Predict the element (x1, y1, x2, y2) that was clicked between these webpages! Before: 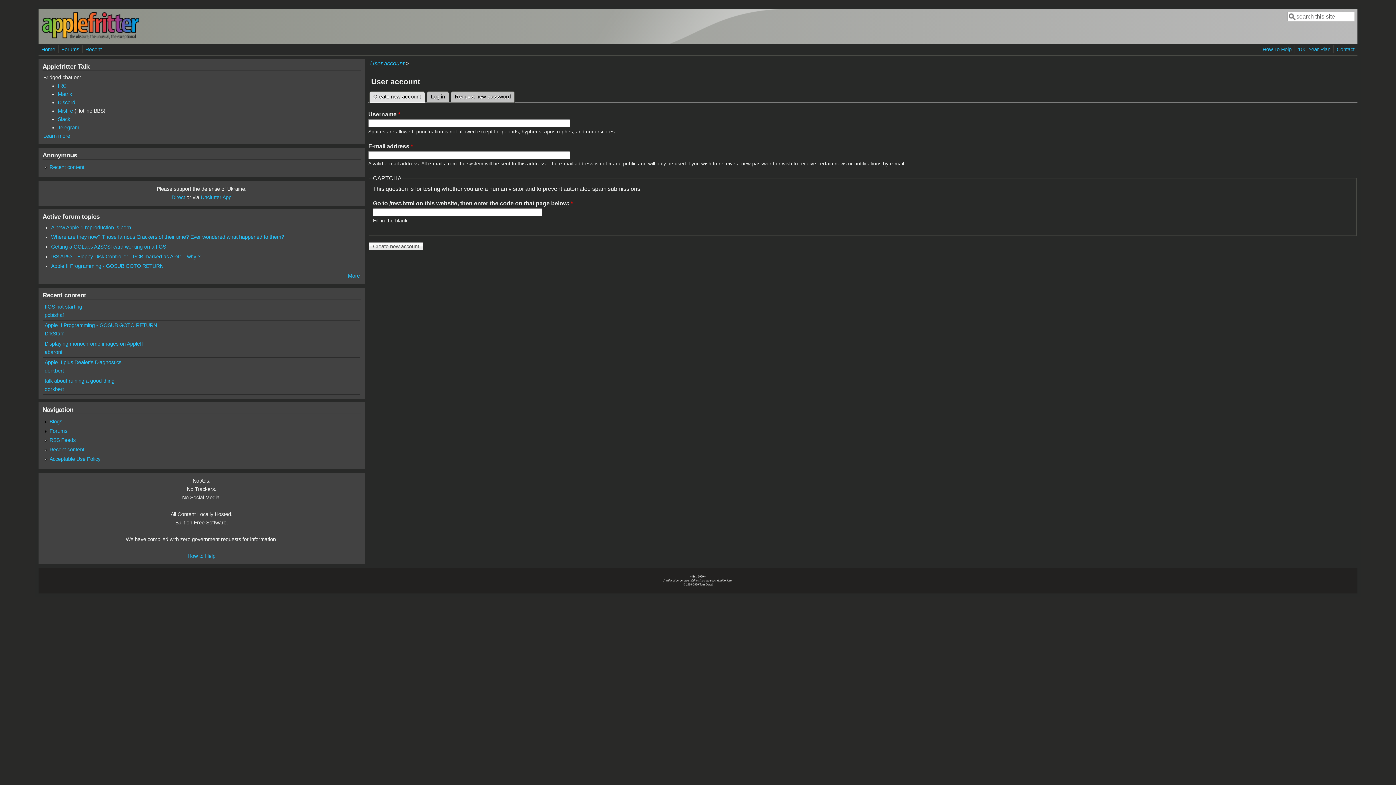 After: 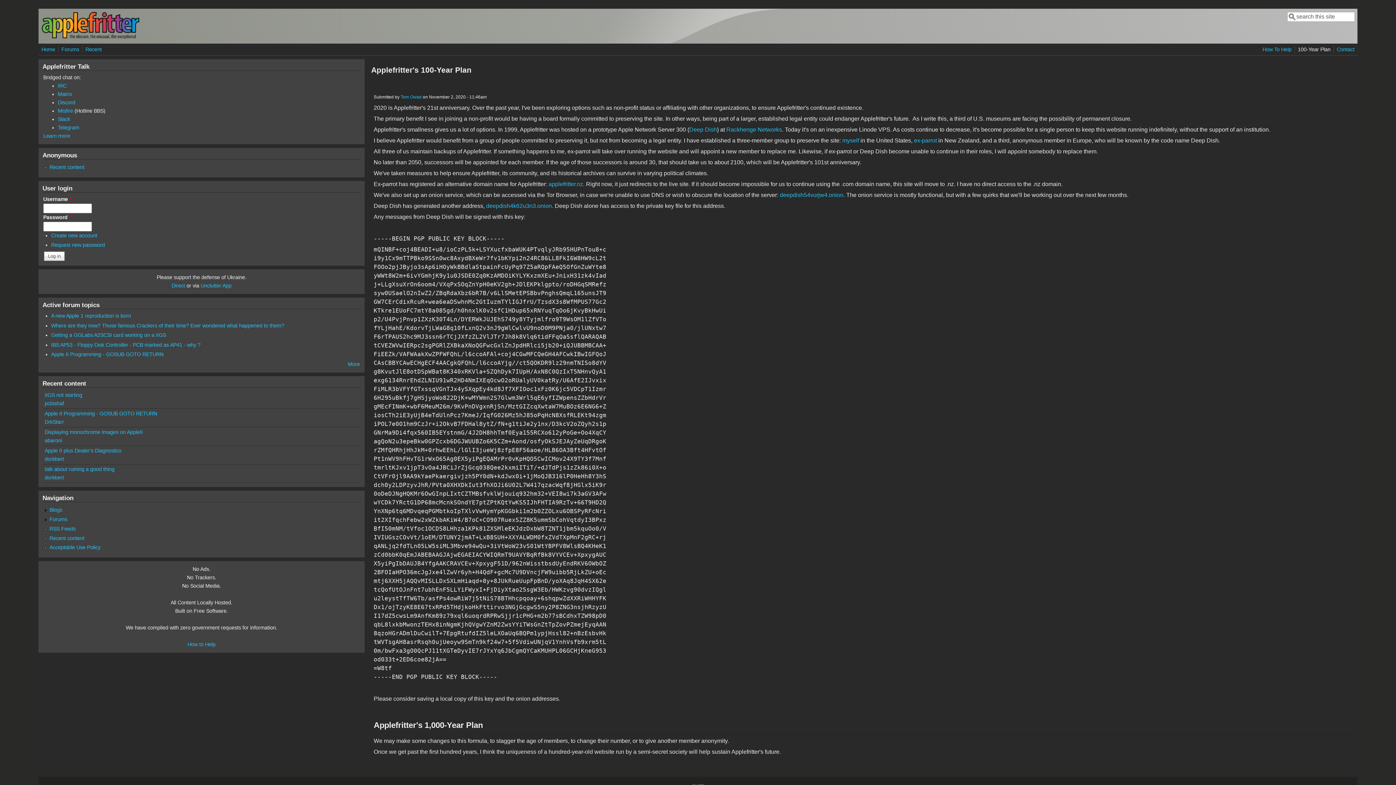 Action: bbox: (1296, 45, 1332, 53) label: 100-Year Plan